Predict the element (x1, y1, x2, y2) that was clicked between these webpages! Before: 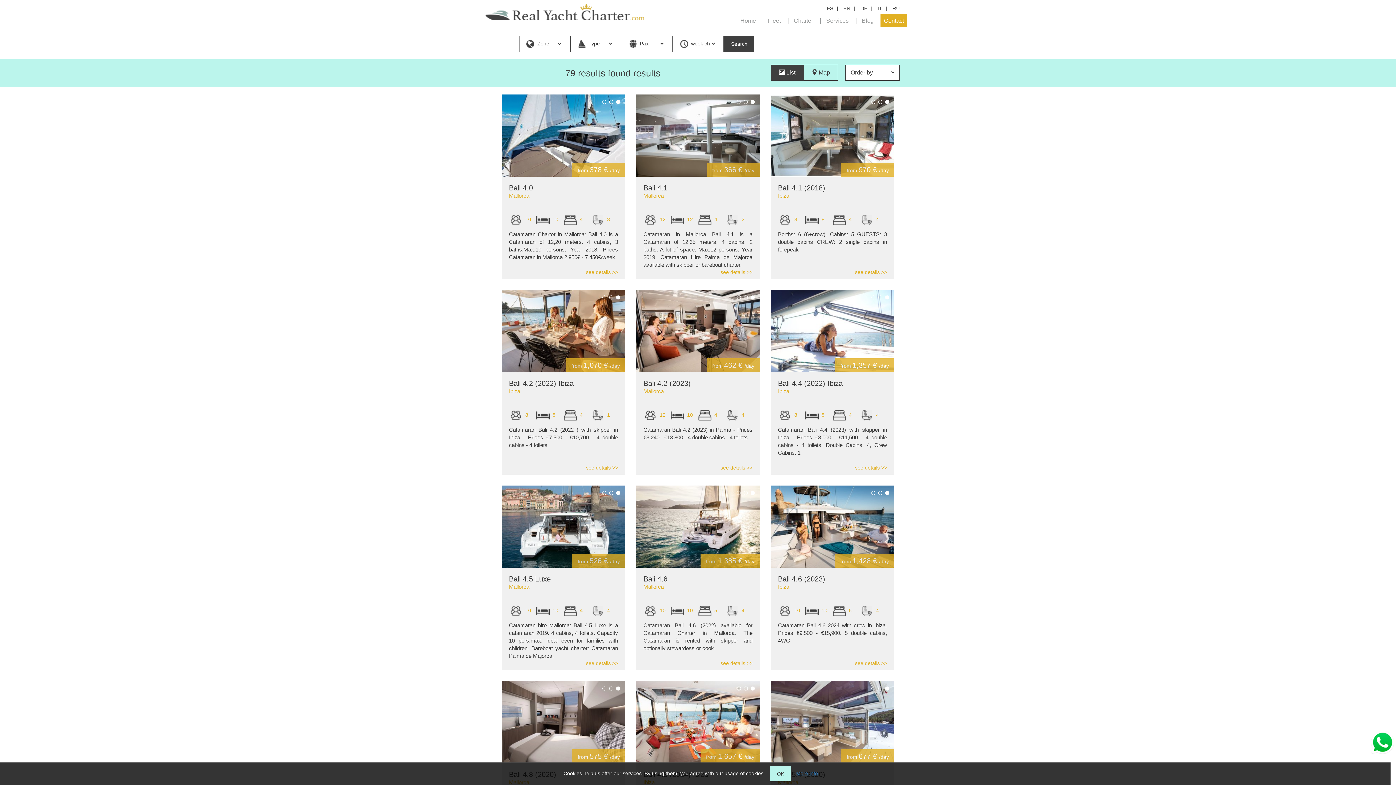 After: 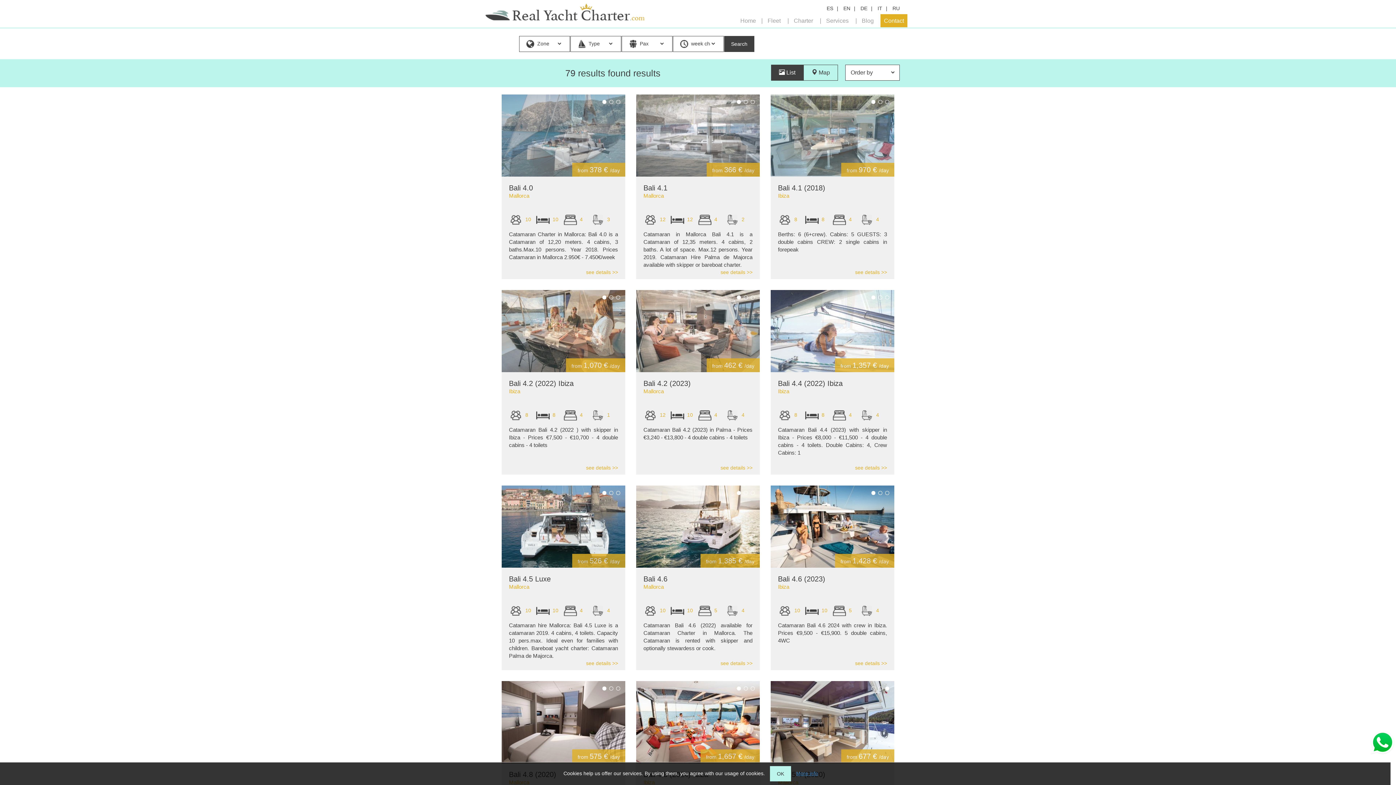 Action: bbox: (1371, 739, 1394, 745)